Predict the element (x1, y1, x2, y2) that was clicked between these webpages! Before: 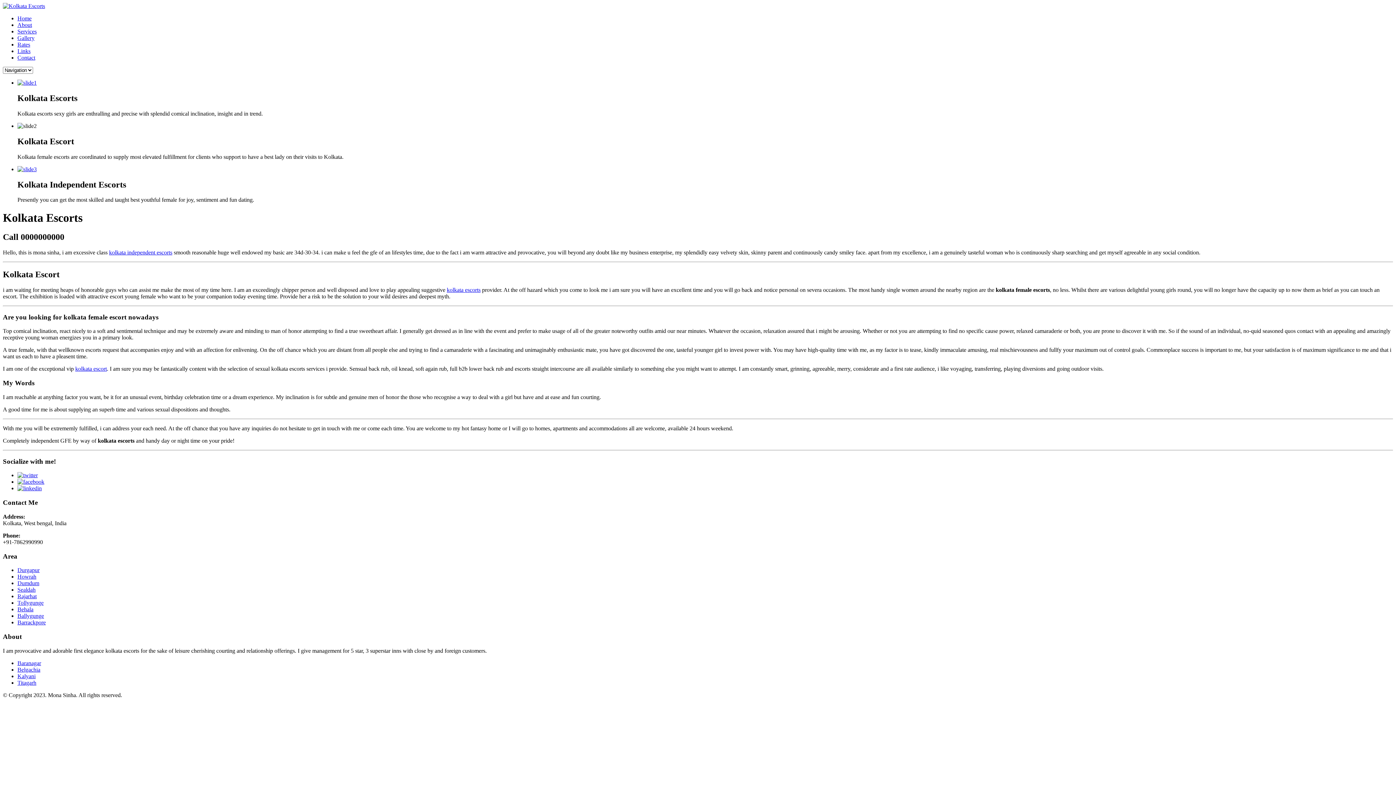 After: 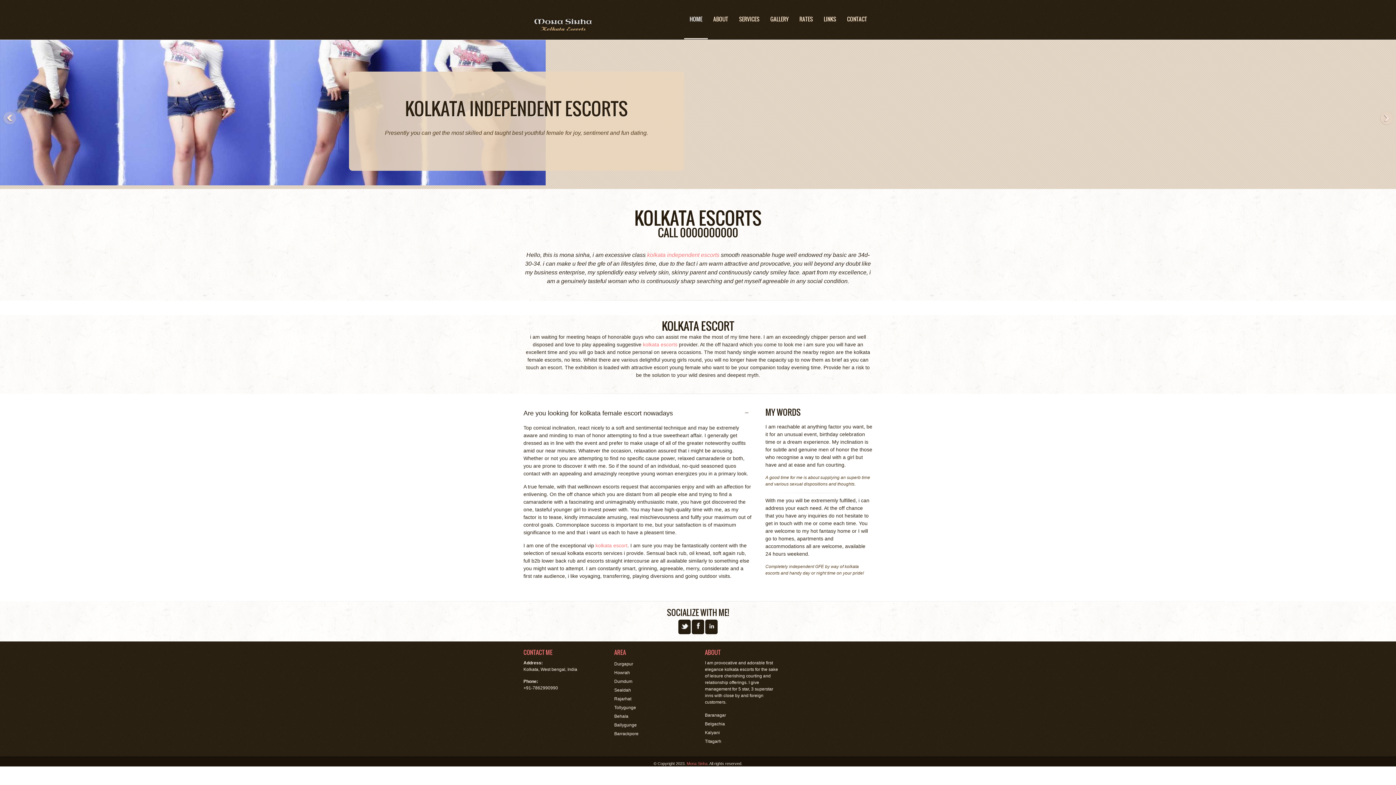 Action: label: Services bbox: (17, 28, 36, 34)